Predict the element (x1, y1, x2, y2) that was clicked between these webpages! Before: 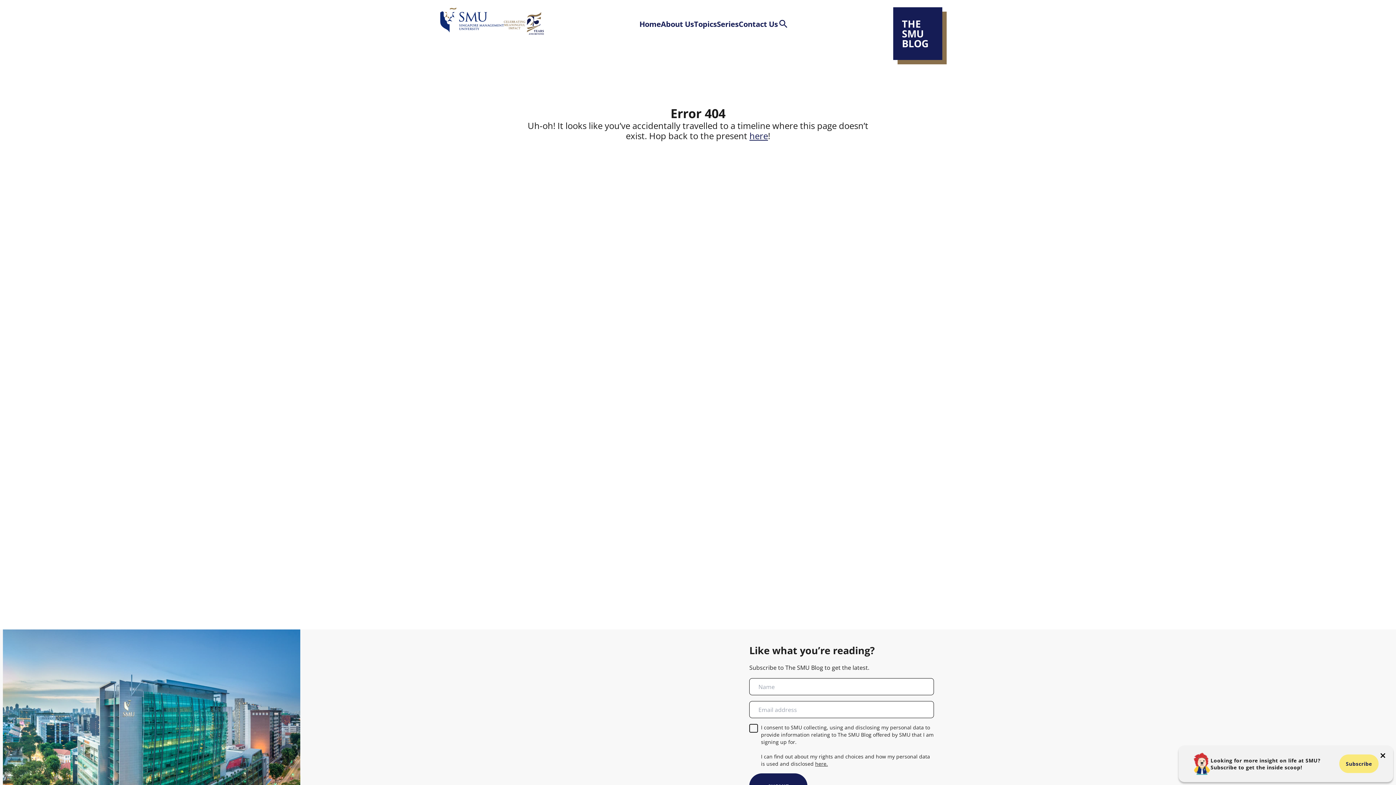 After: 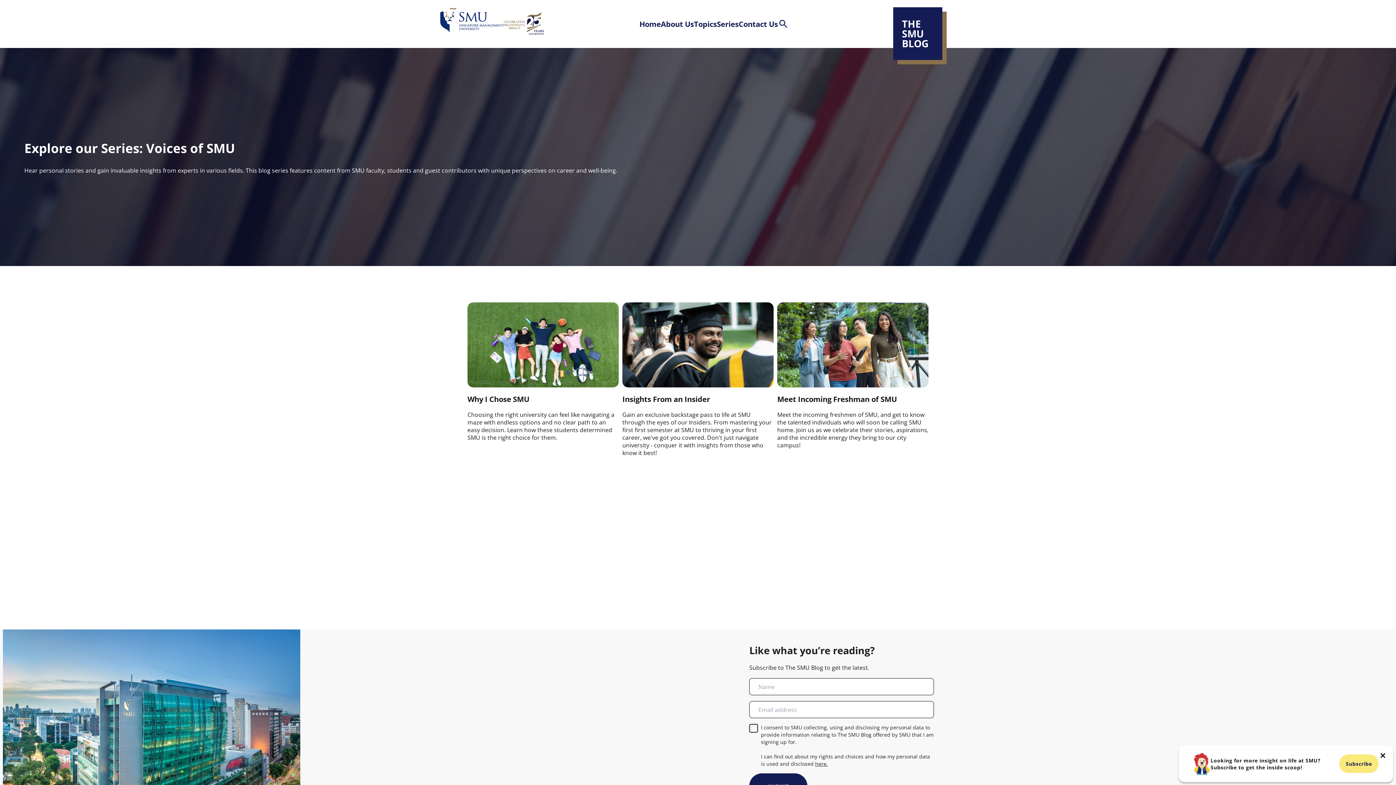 Action: label: Series bbox: (717, 8, 738, 39)